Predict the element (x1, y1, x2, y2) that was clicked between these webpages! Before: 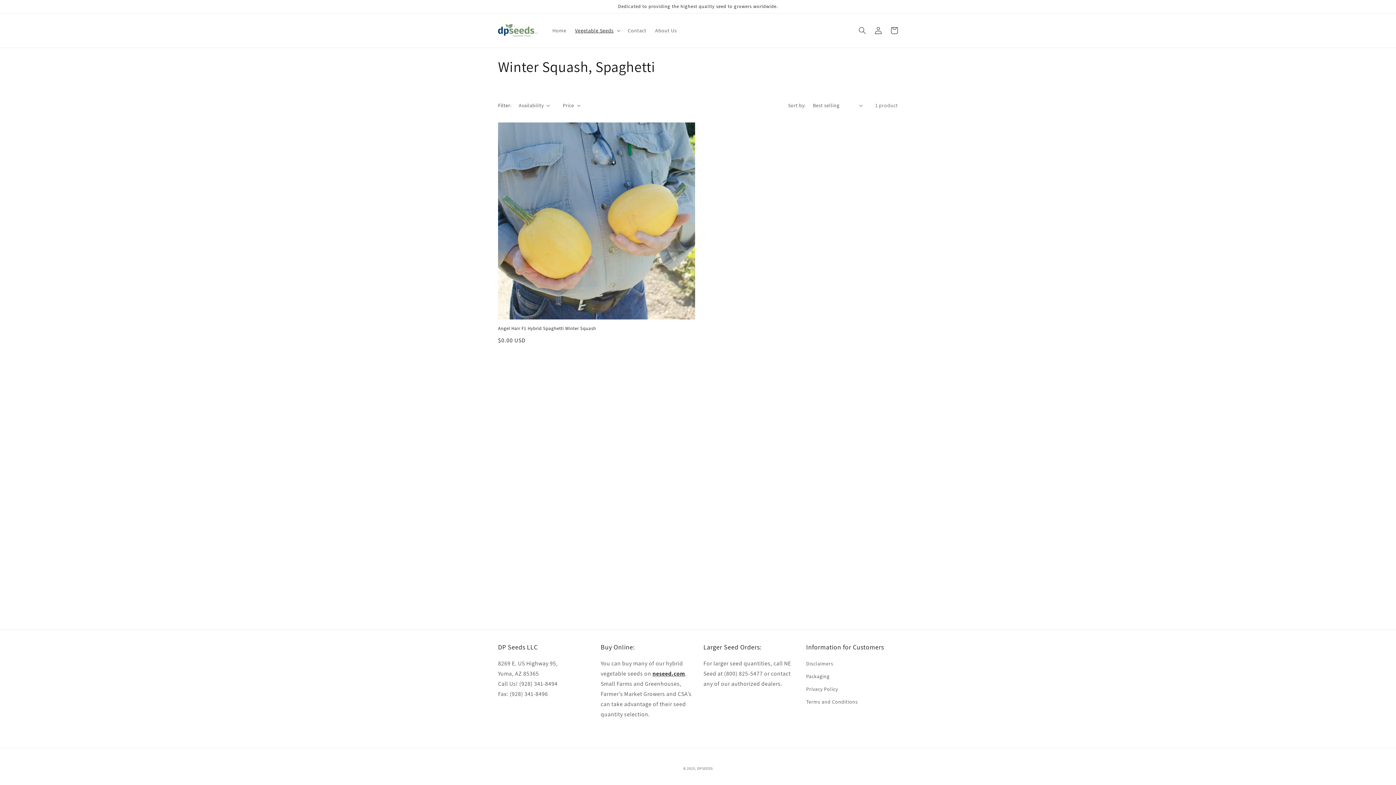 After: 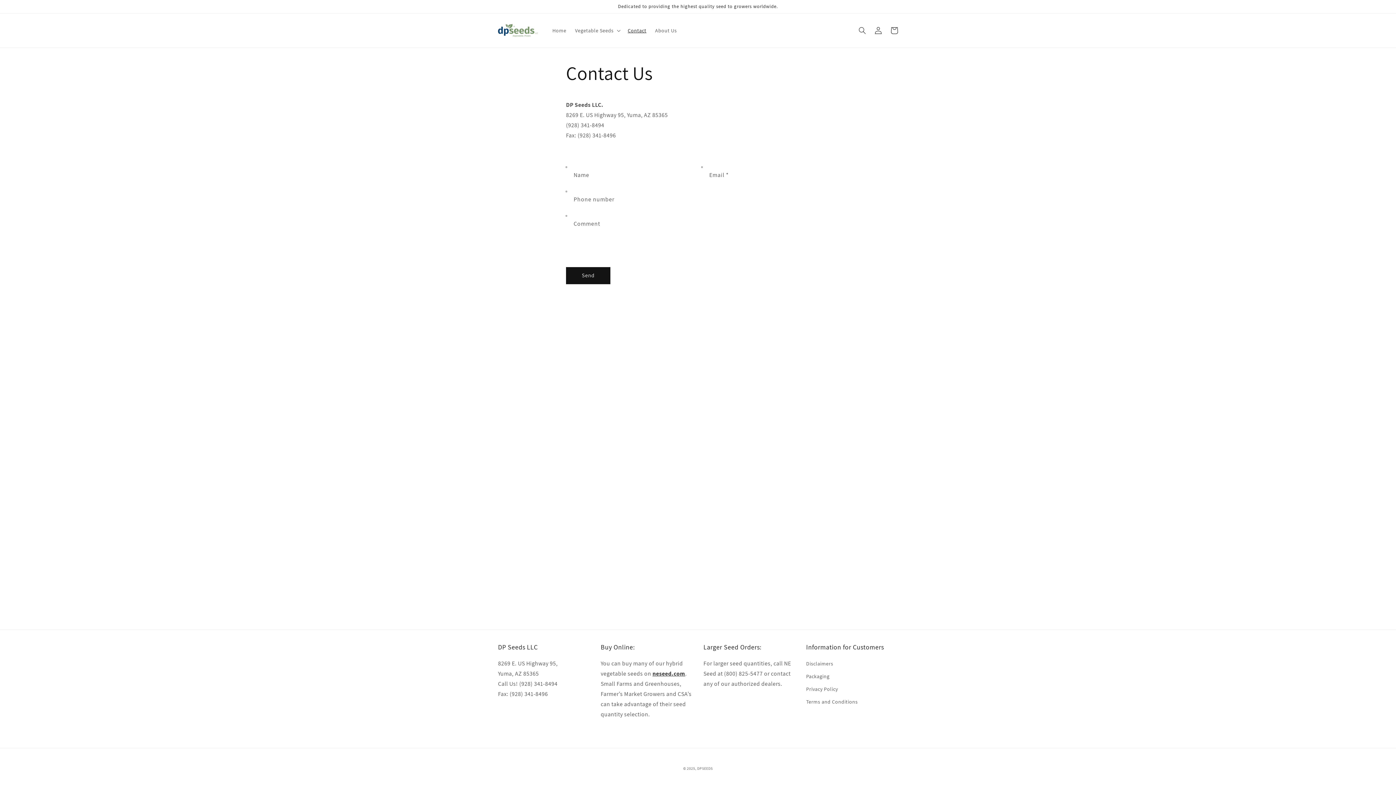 Action: bbox: (623, 22, 650, 38) label: Contact